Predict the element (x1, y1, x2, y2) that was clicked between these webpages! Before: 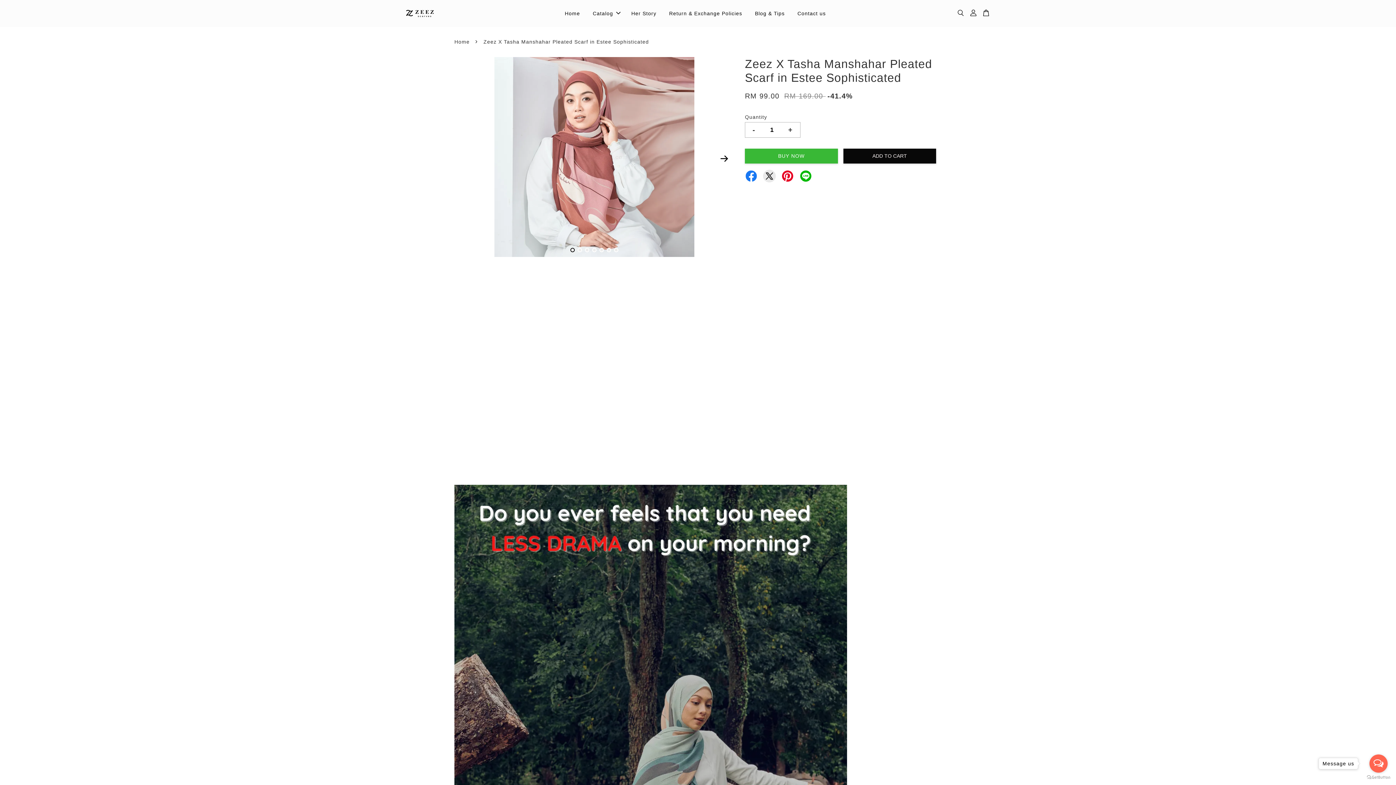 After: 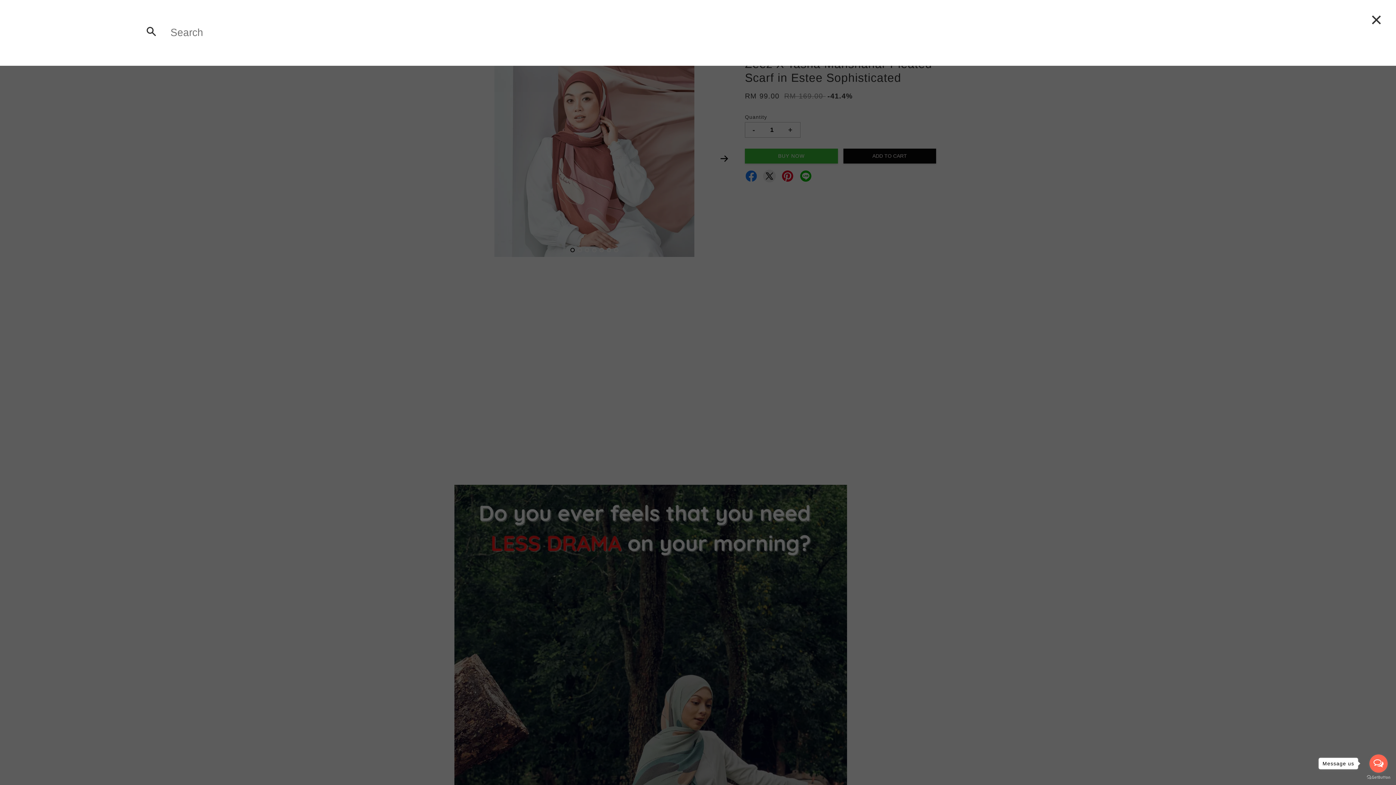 Action: bbox: (954, 9, 967, 17)